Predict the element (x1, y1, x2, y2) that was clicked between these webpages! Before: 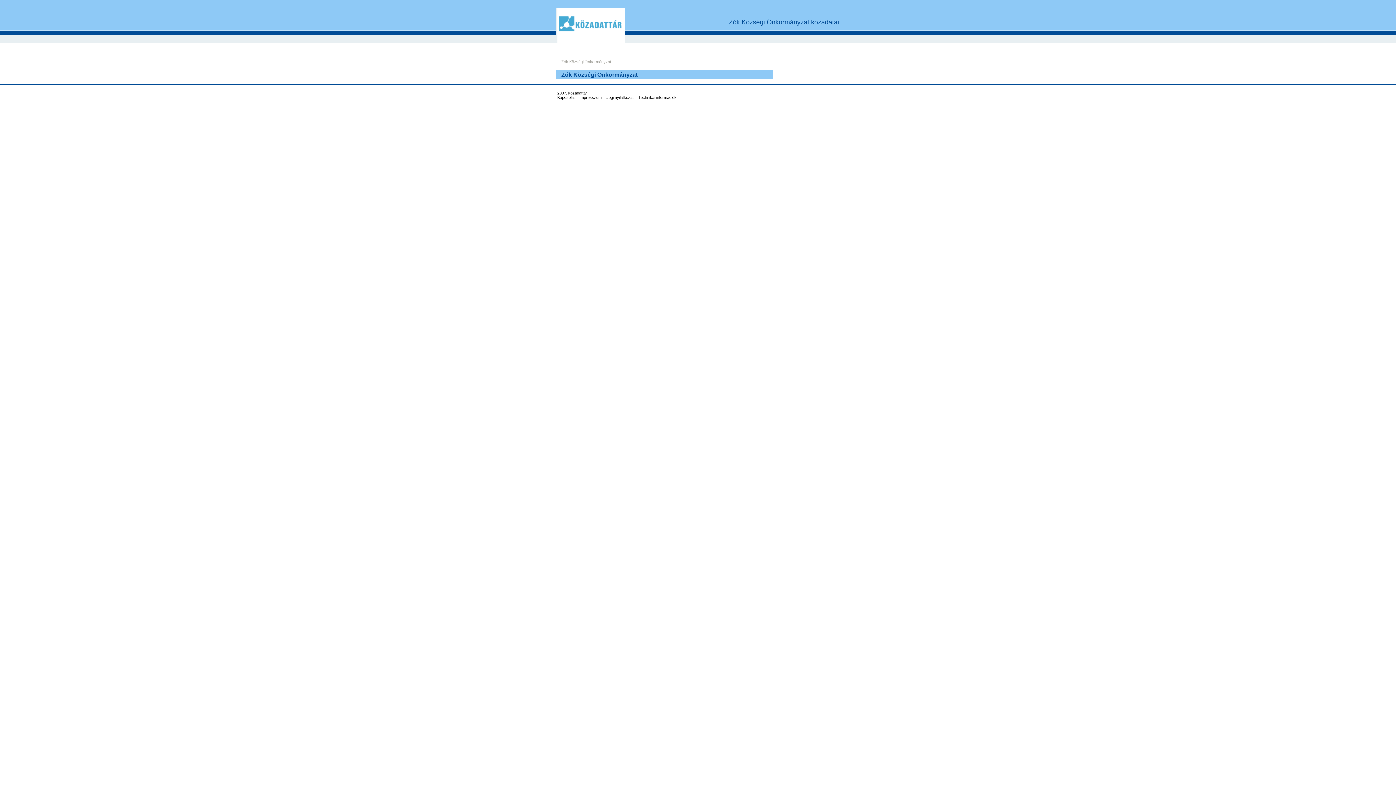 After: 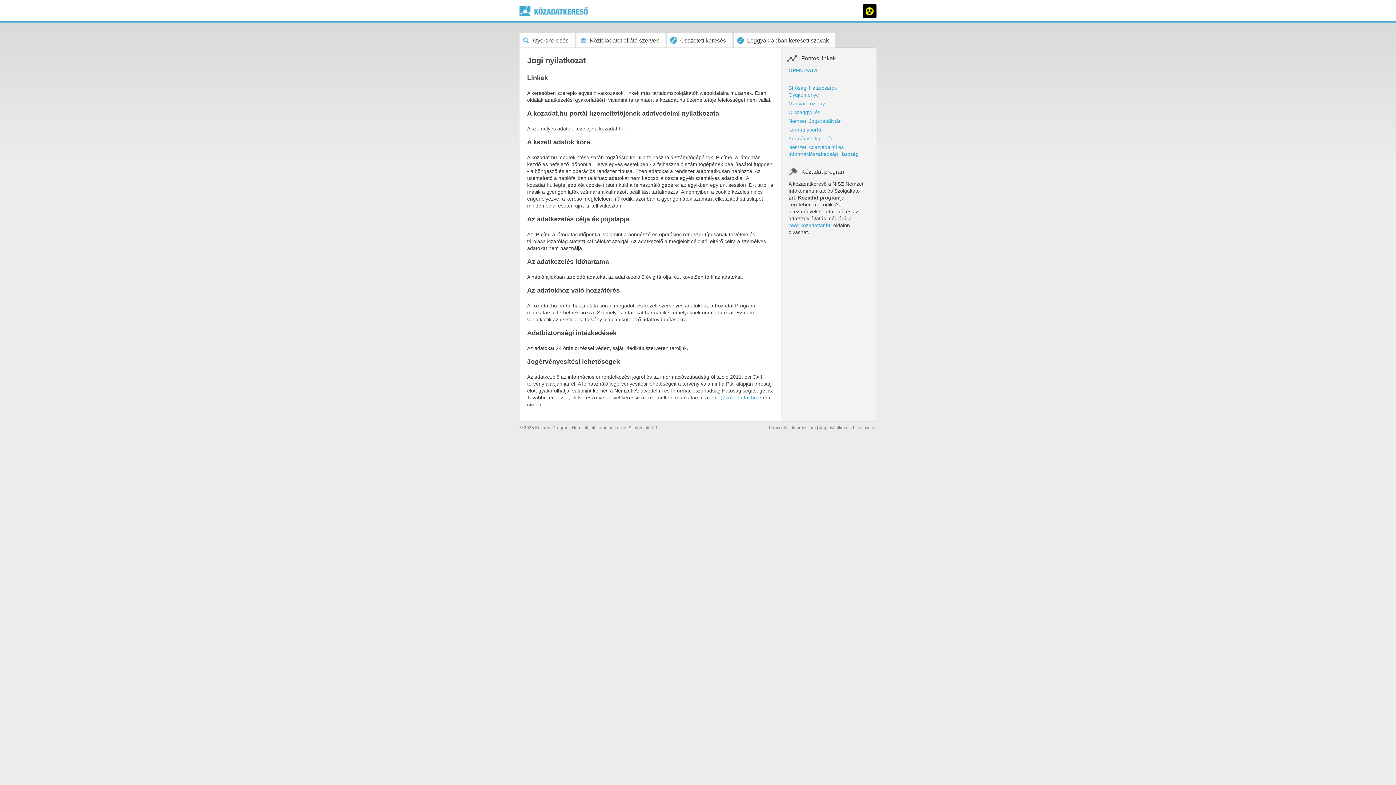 Action: bbox: (606, 95, 633, 99) label: Jogi nyilatkozat